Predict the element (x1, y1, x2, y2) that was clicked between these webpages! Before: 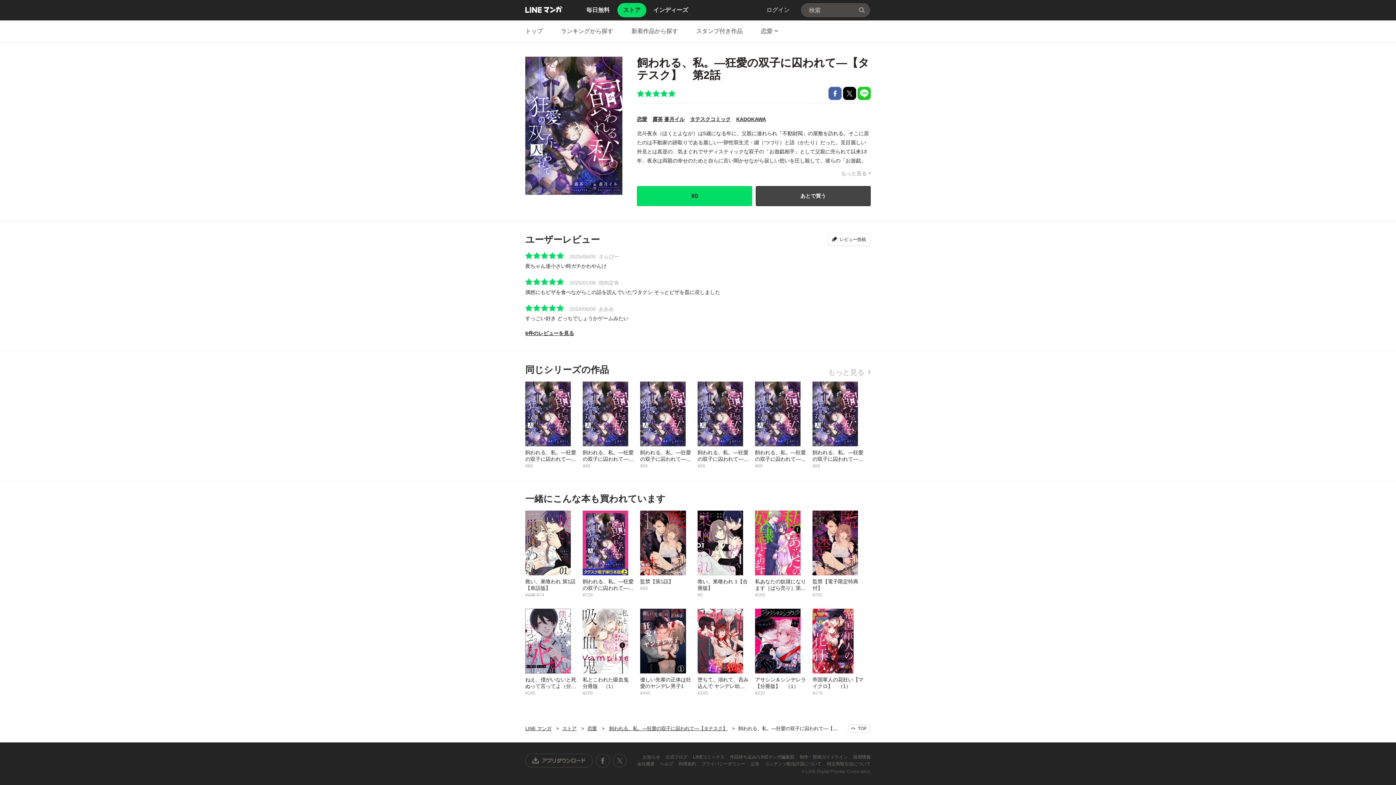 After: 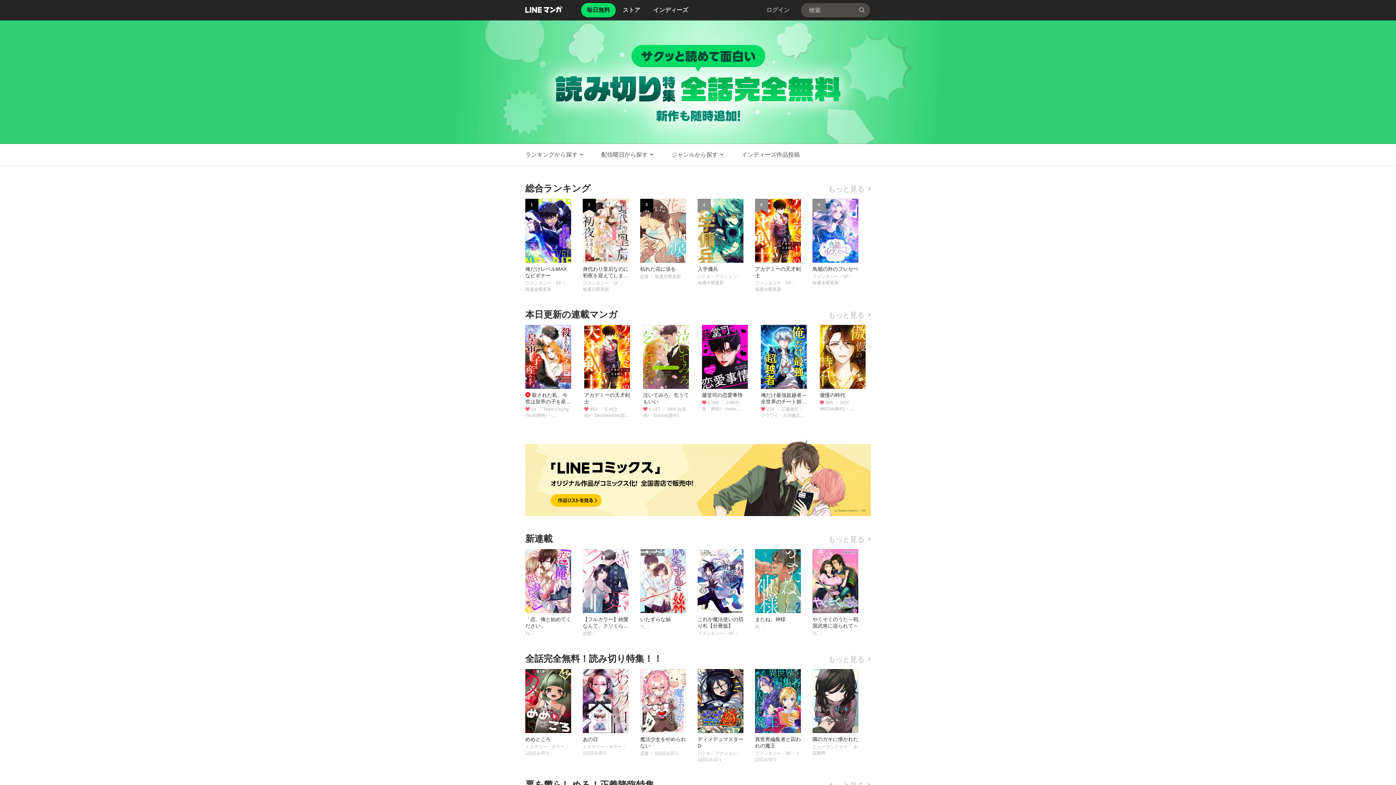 Action: bbox: (525, 5, 562, 13) label: LINE マンガ